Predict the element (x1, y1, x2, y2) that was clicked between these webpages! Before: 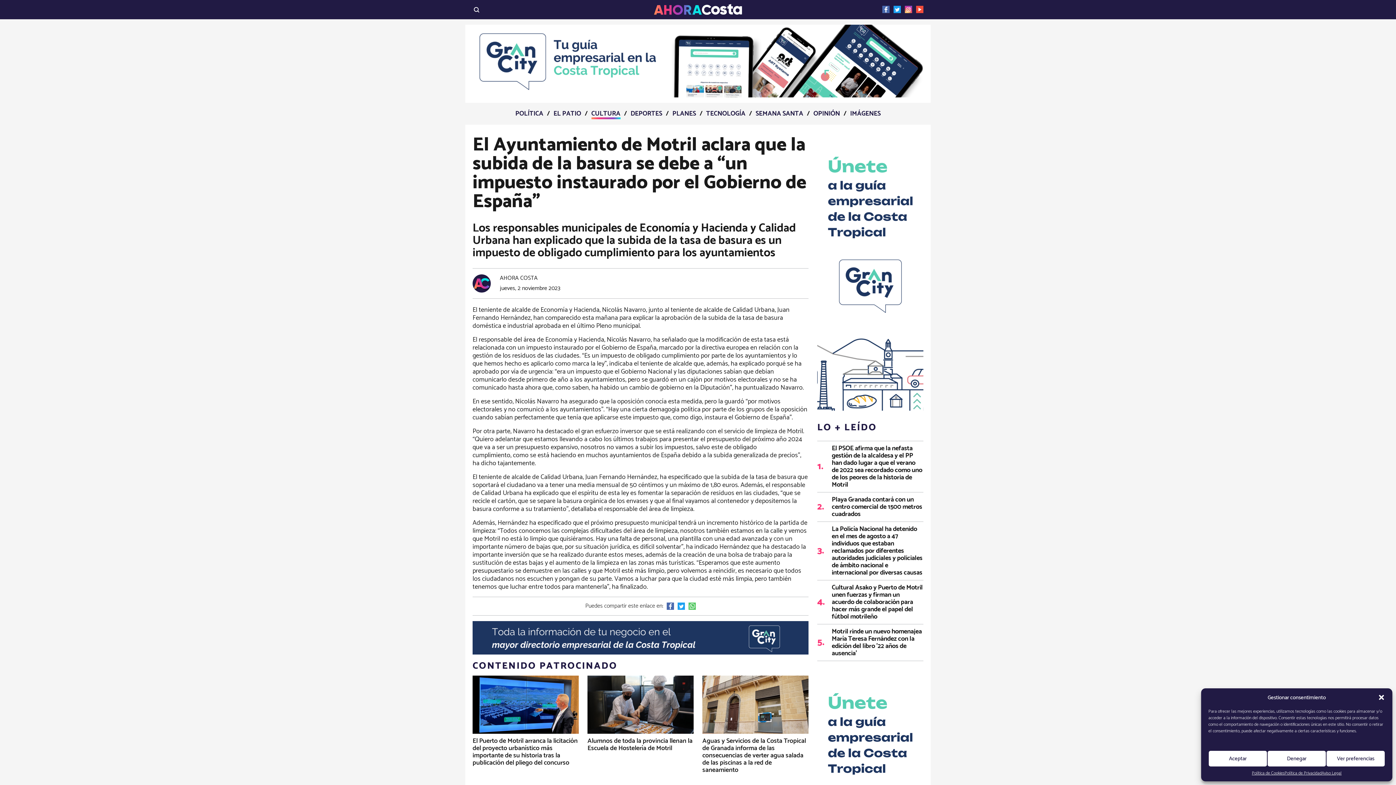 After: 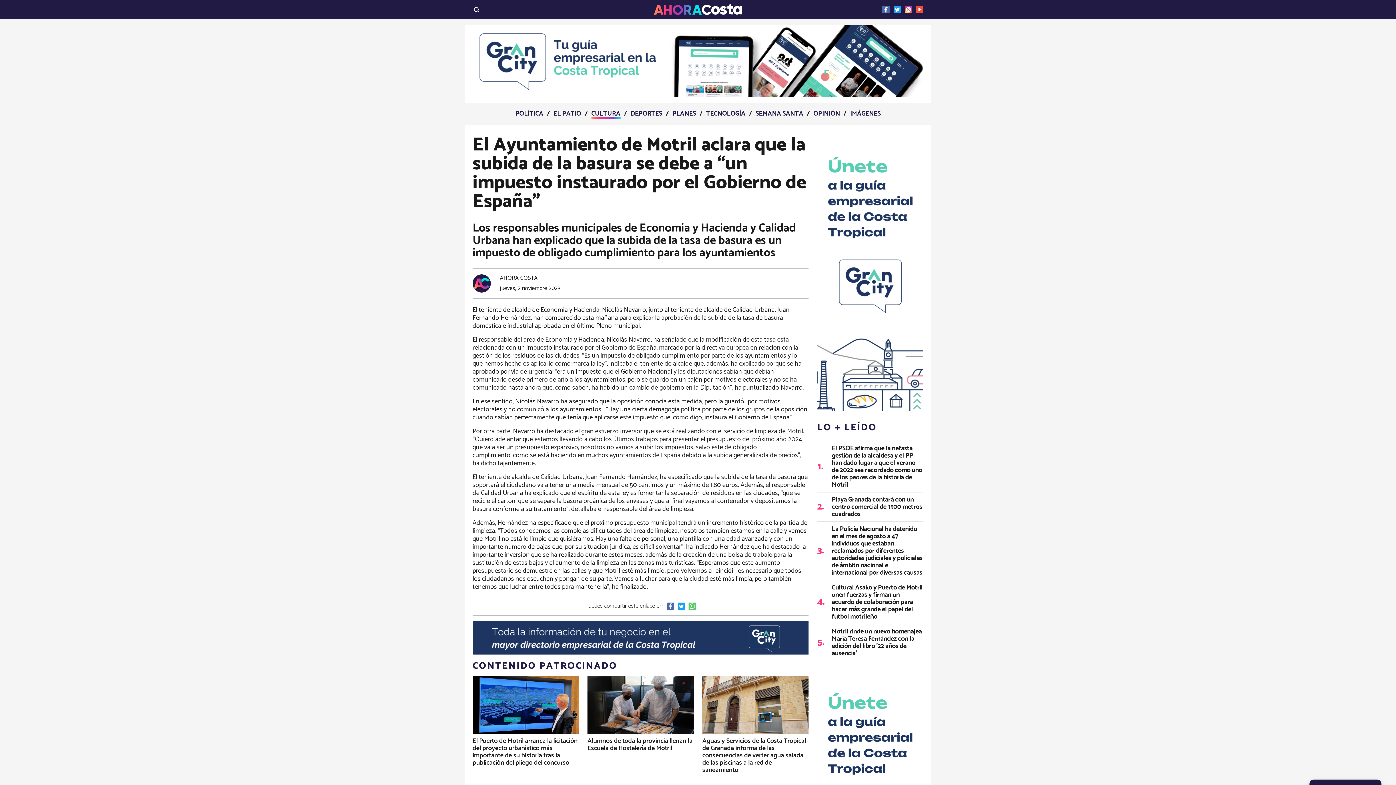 Action: label: Denegar bbox: (1267, 750, 1326, 767)